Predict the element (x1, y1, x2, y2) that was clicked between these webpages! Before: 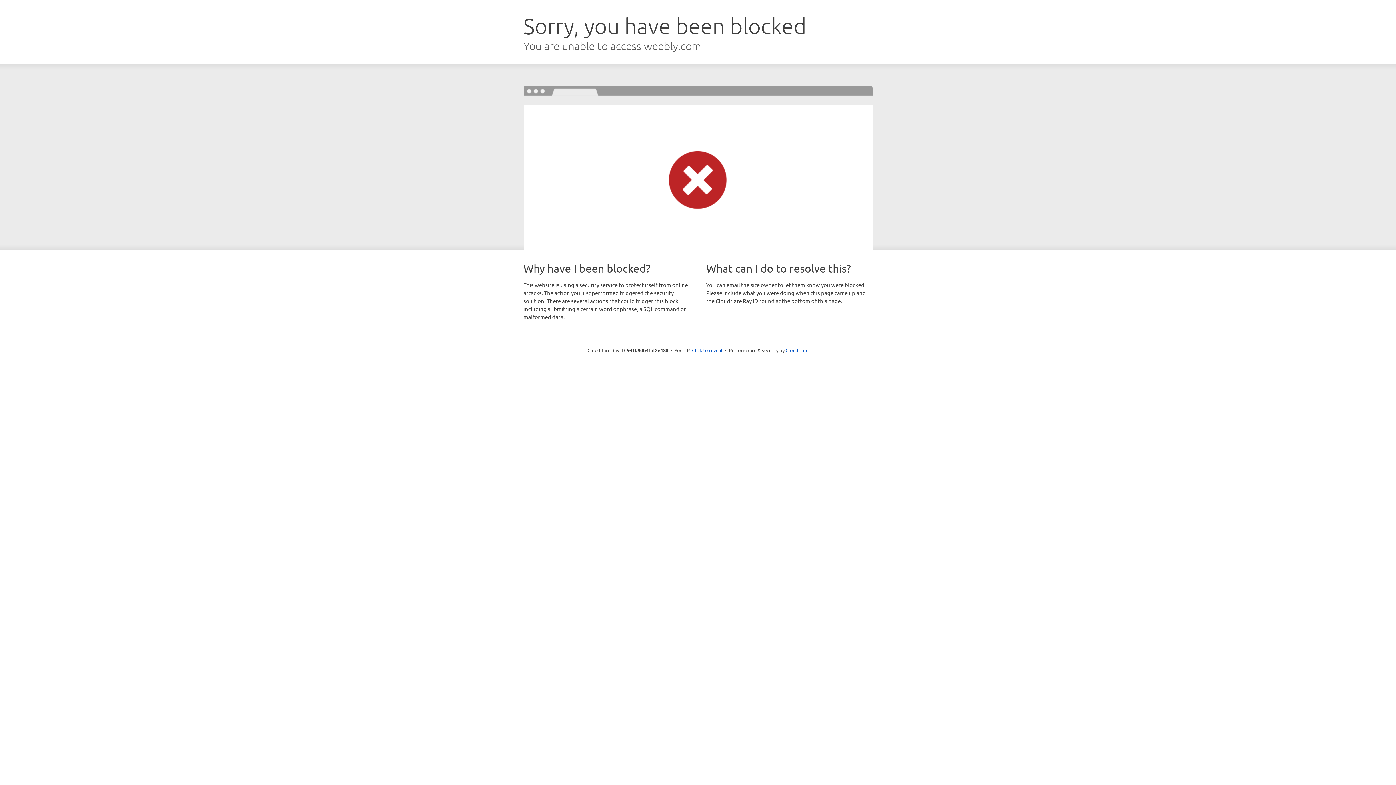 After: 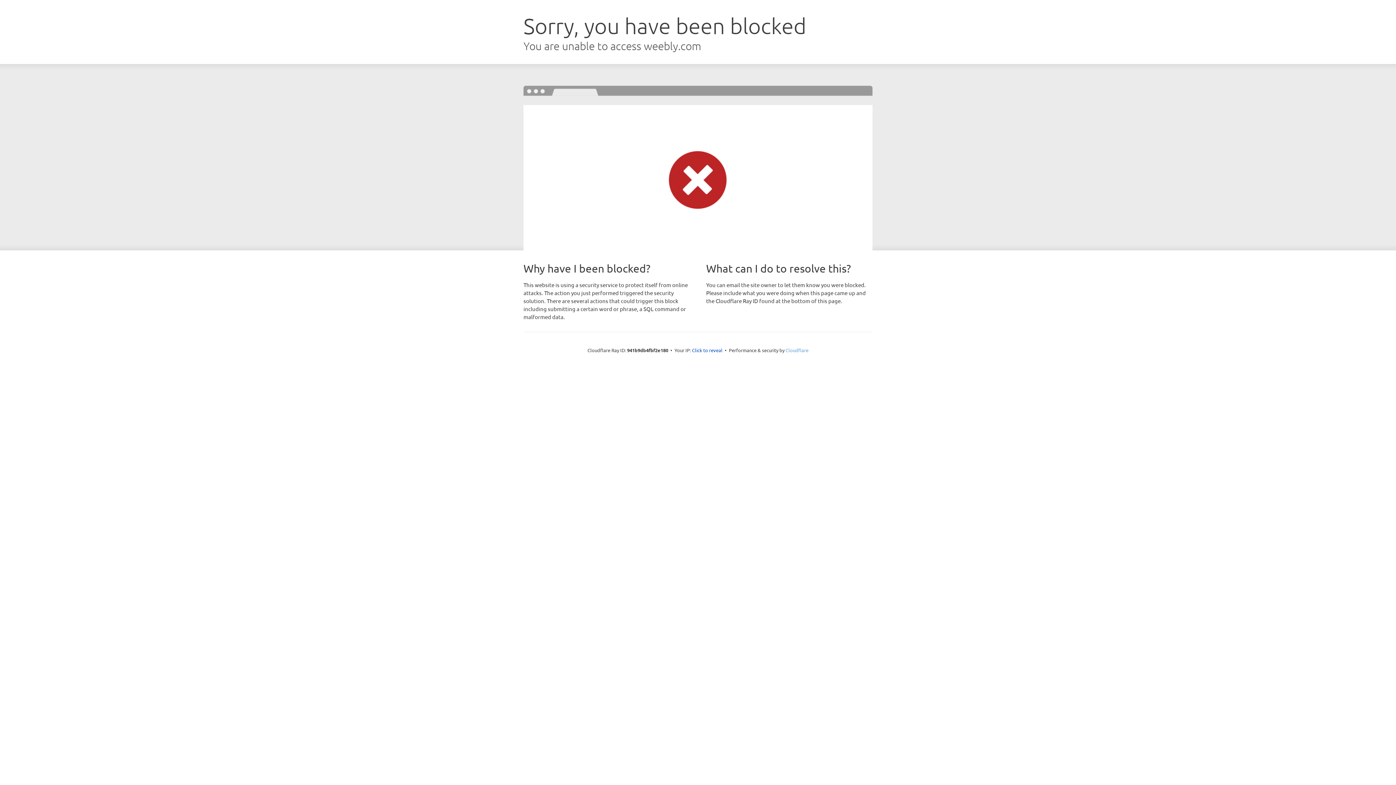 Action: label: Cloudflare bbox: (785, 347, 808, 353)